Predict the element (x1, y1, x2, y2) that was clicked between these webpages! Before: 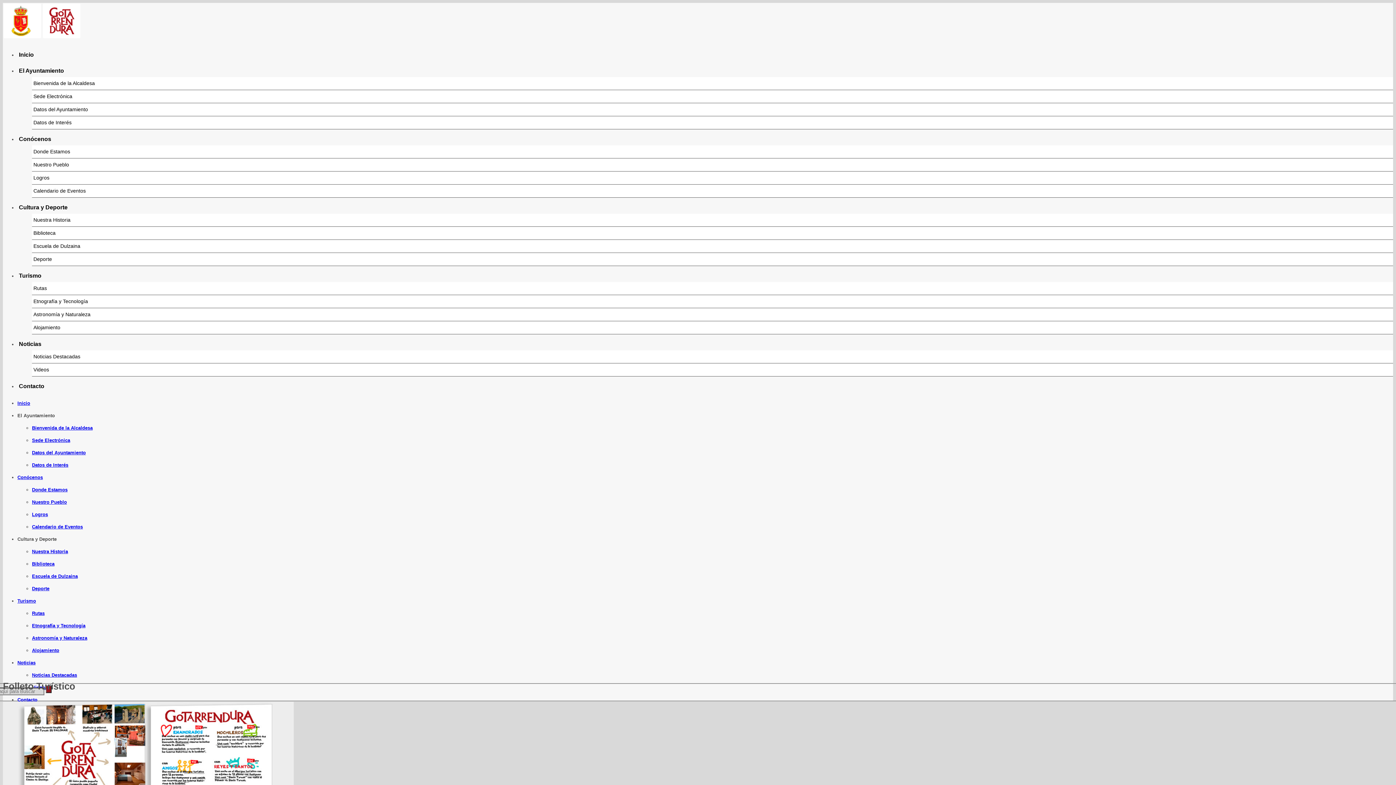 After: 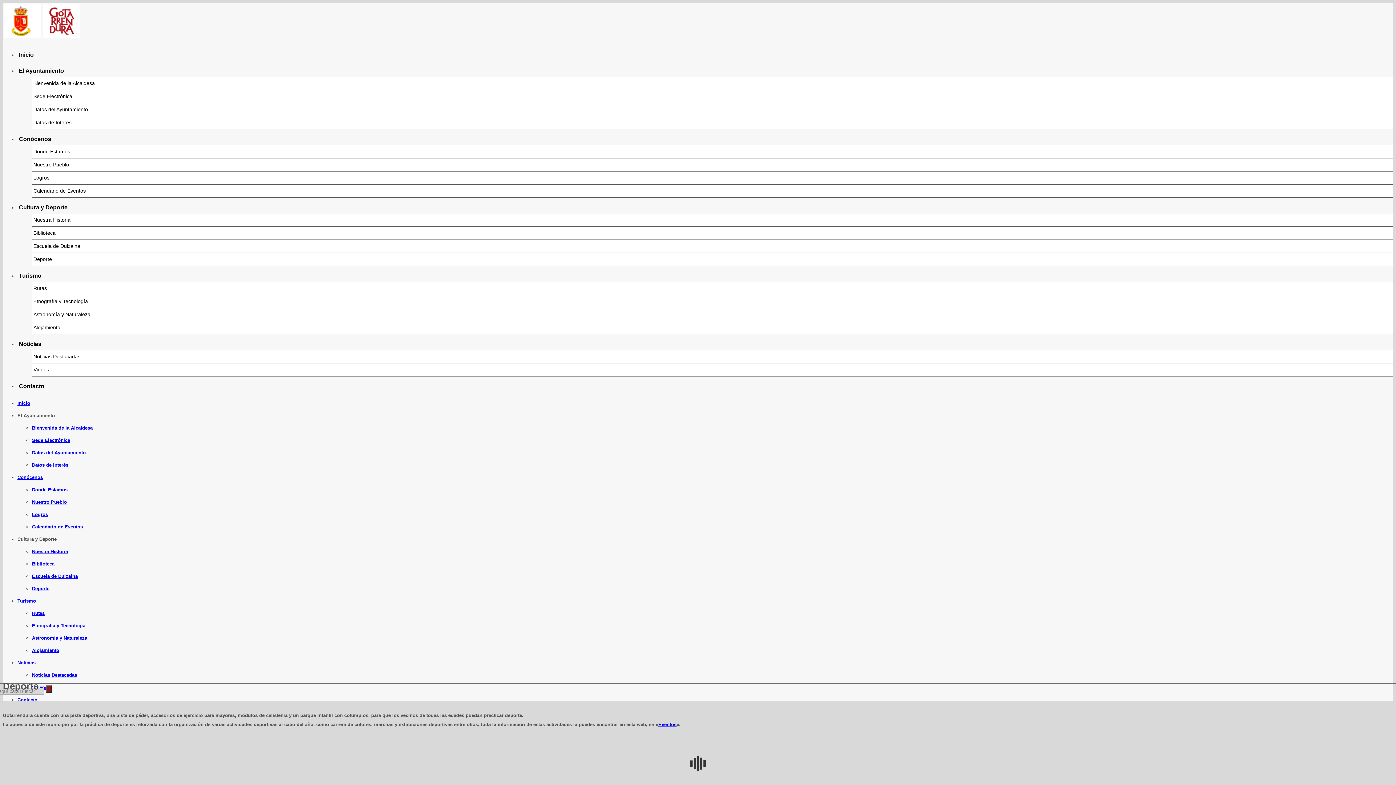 Action: label: Deporte bbox: (32, 253, 1368, 265)